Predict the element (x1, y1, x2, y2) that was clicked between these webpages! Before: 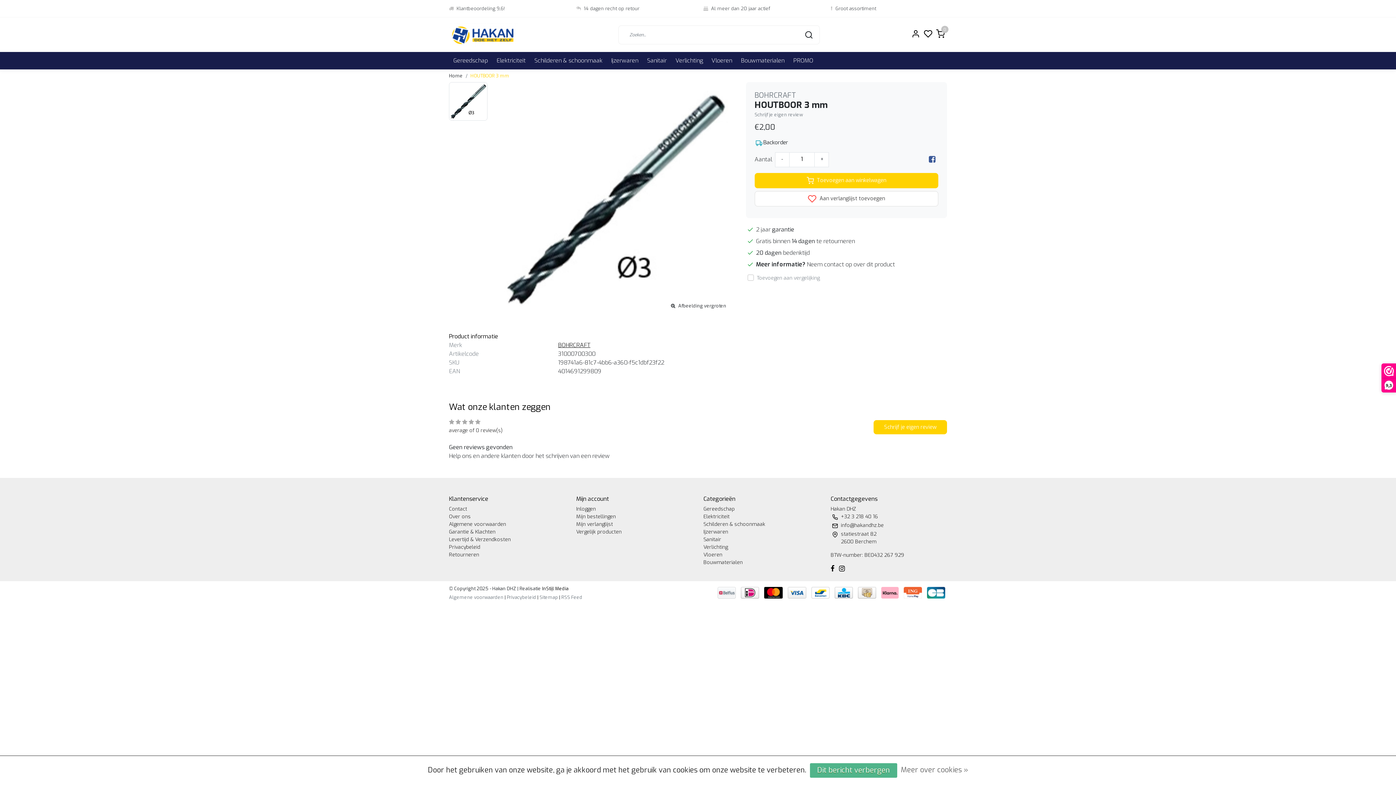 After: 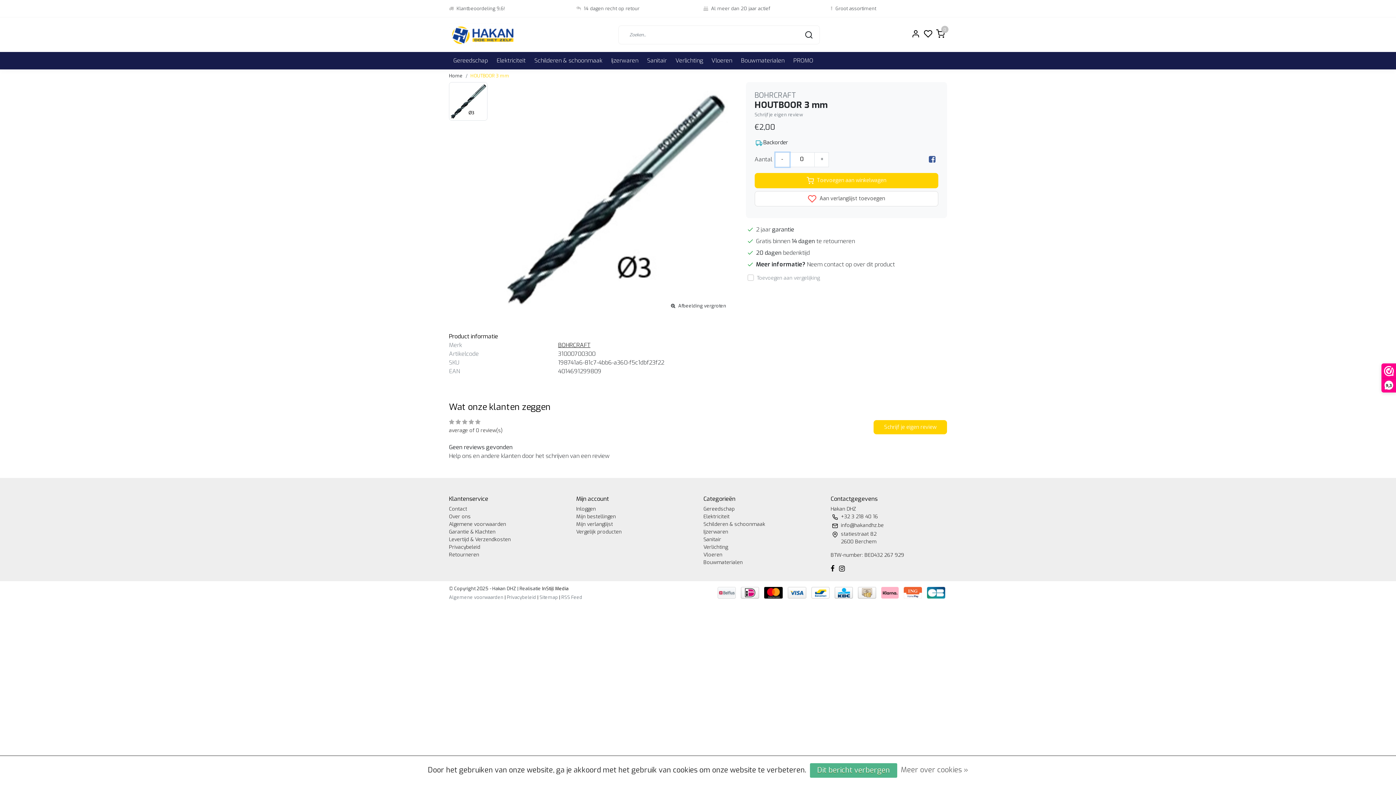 Action: label: - bbox: (775, 152, 789, 166)